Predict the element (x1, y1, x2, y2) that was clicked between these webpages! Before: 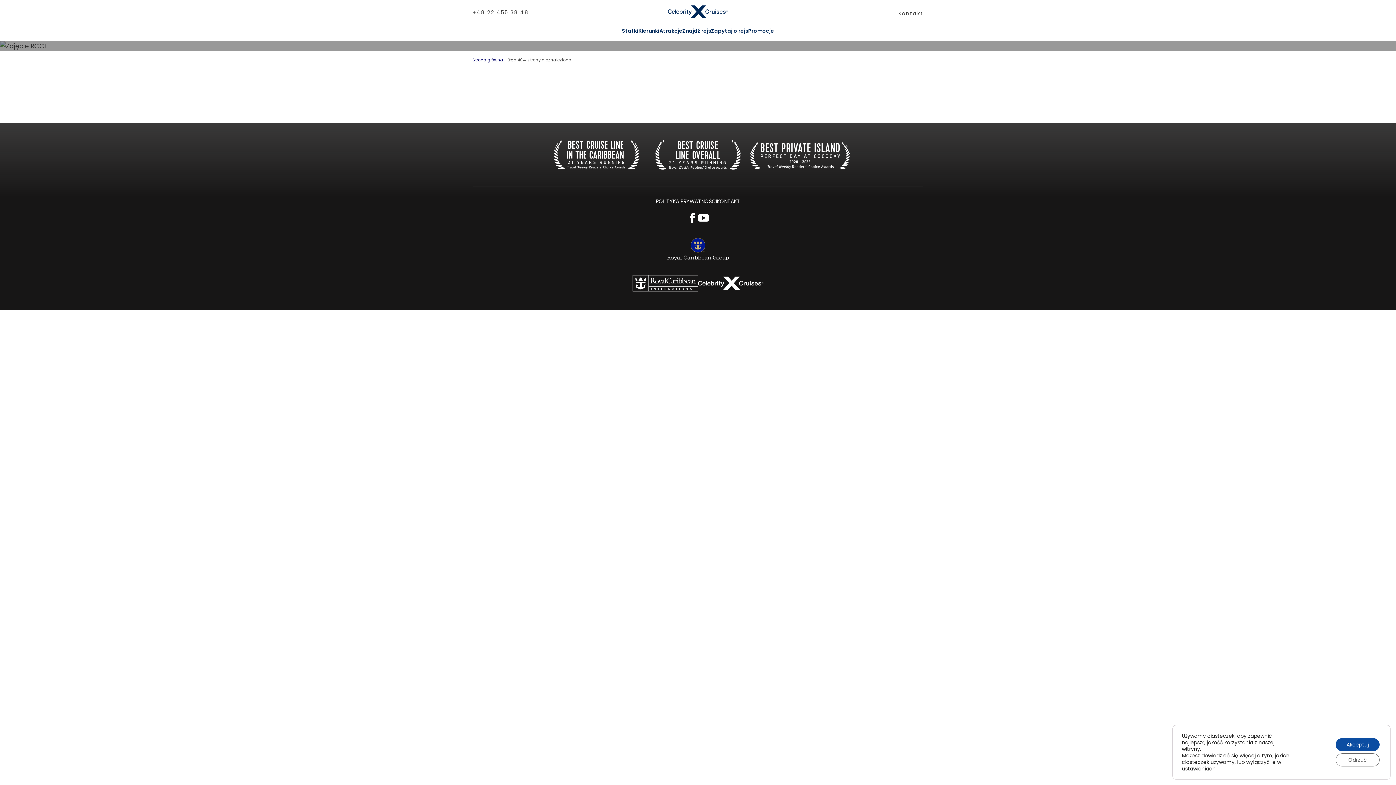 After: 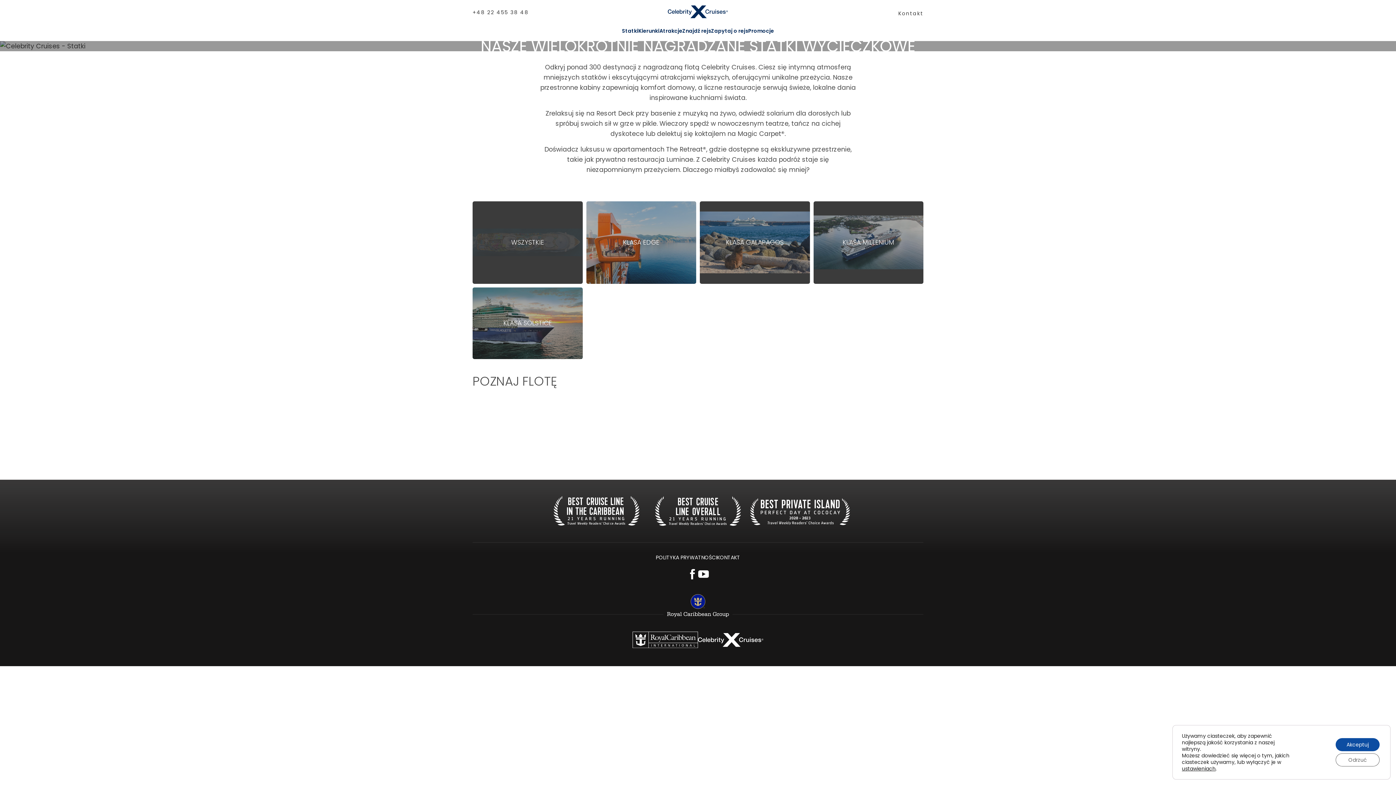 Action: label: Statki bbox: (622, 27, 638, 34)